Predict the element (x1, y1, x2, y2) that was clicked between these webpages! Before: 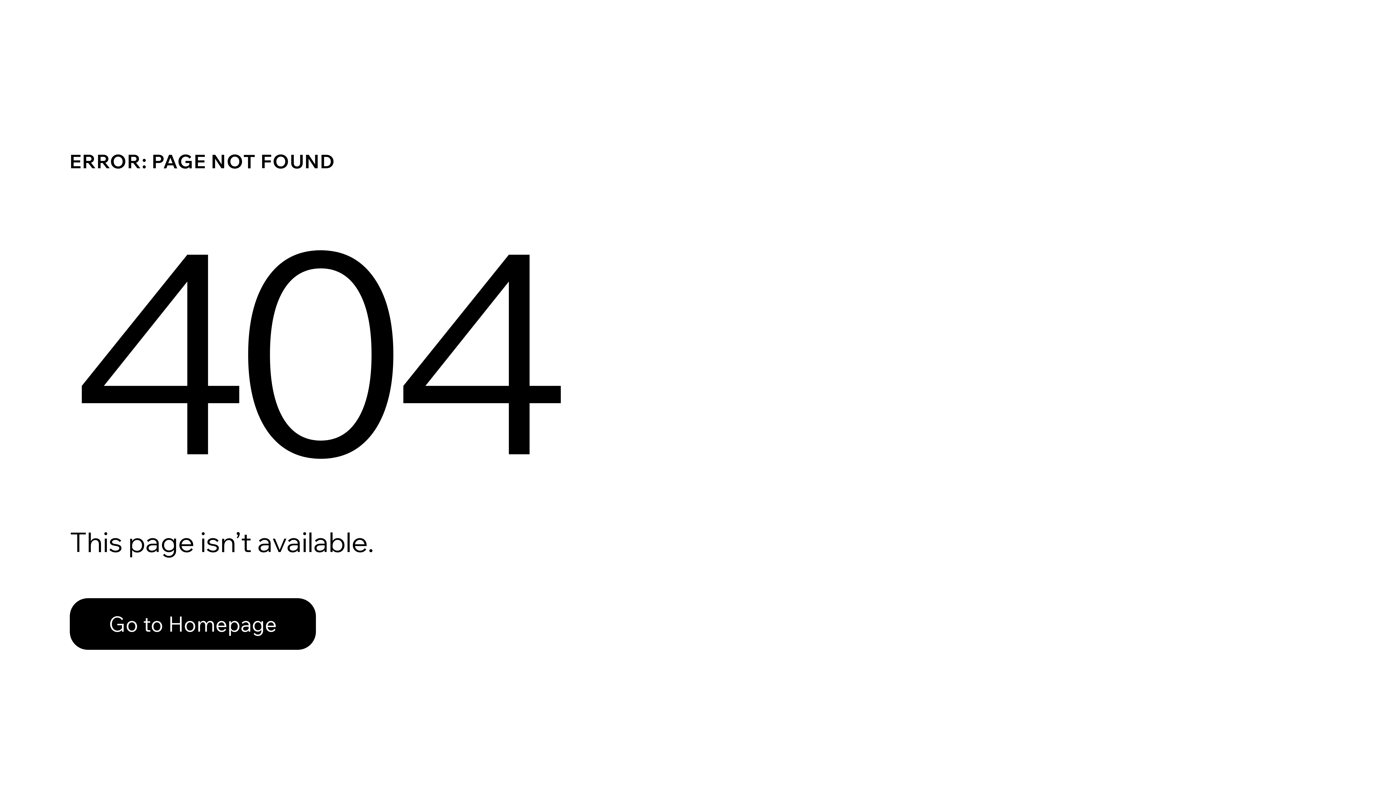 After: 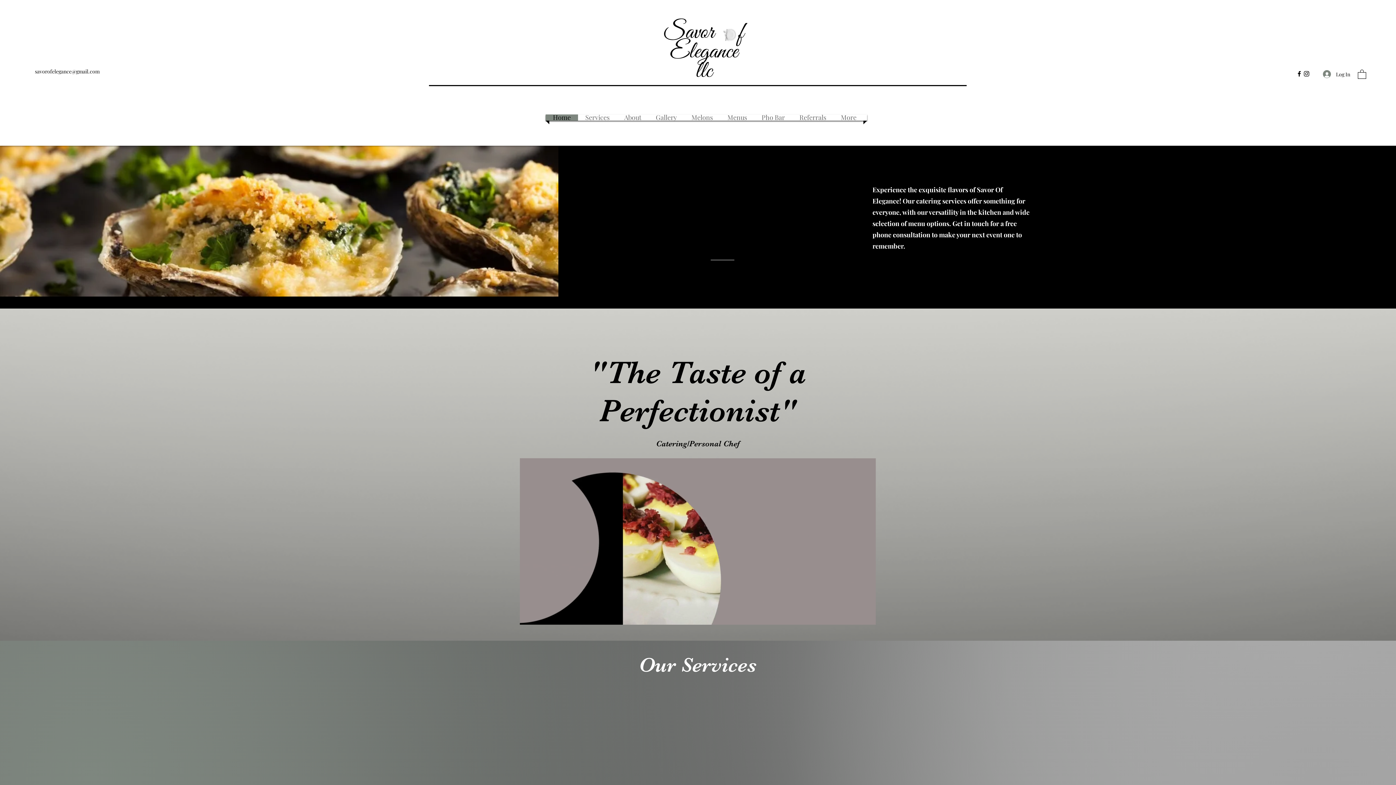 Action: bbox: (69, 598, 316, 650) label: Go to Homepage